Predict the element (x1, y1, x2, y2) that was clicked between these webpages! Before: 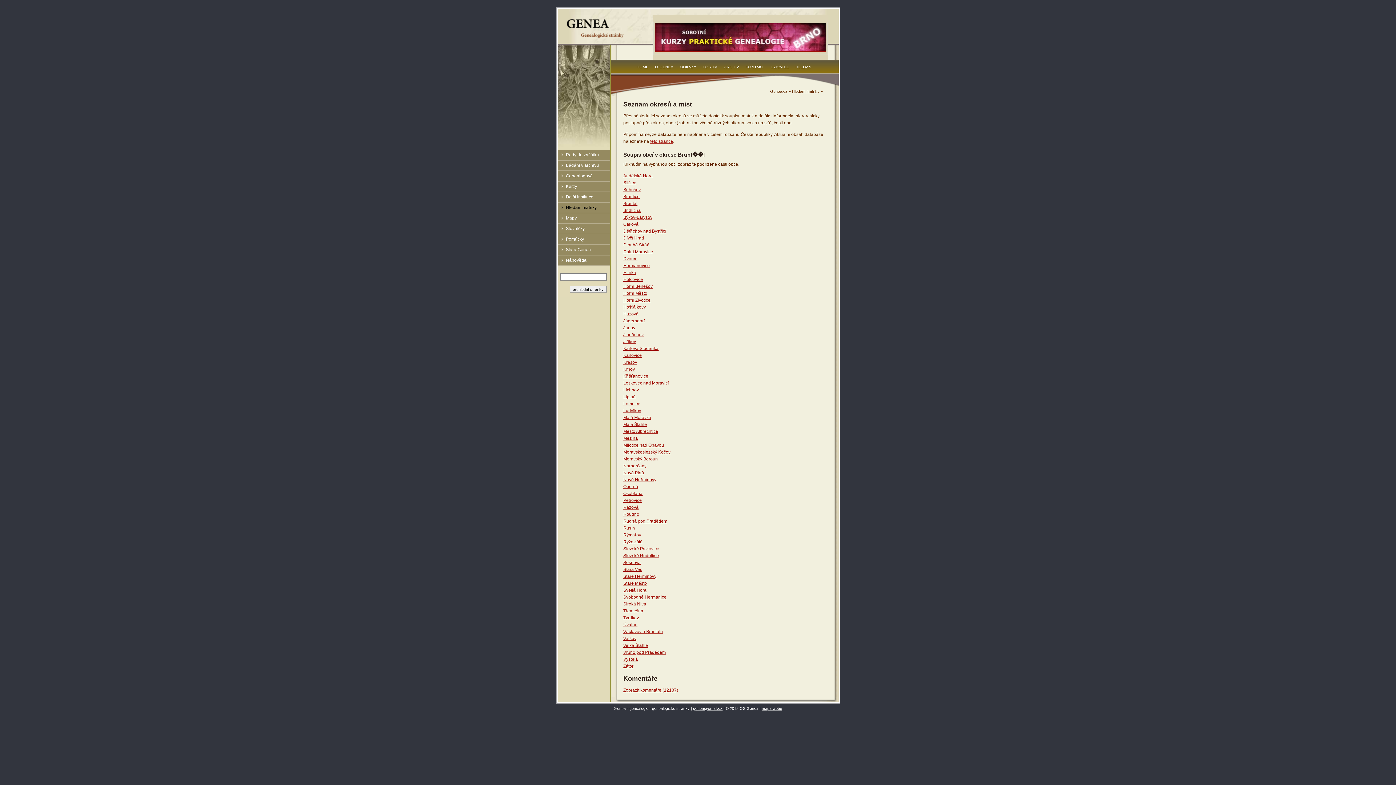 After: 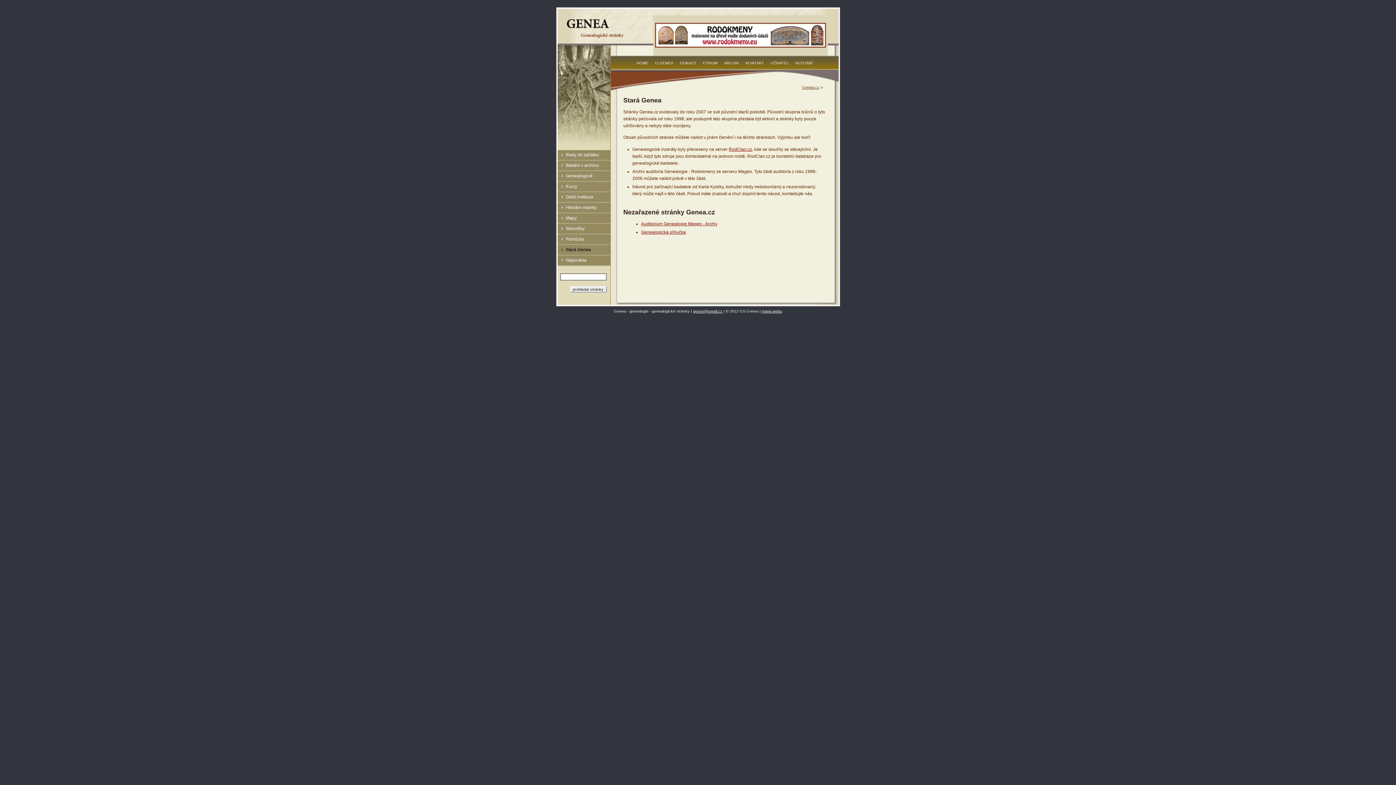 Action: bbox: (566, 247, 591, 252) label: Stará Genea